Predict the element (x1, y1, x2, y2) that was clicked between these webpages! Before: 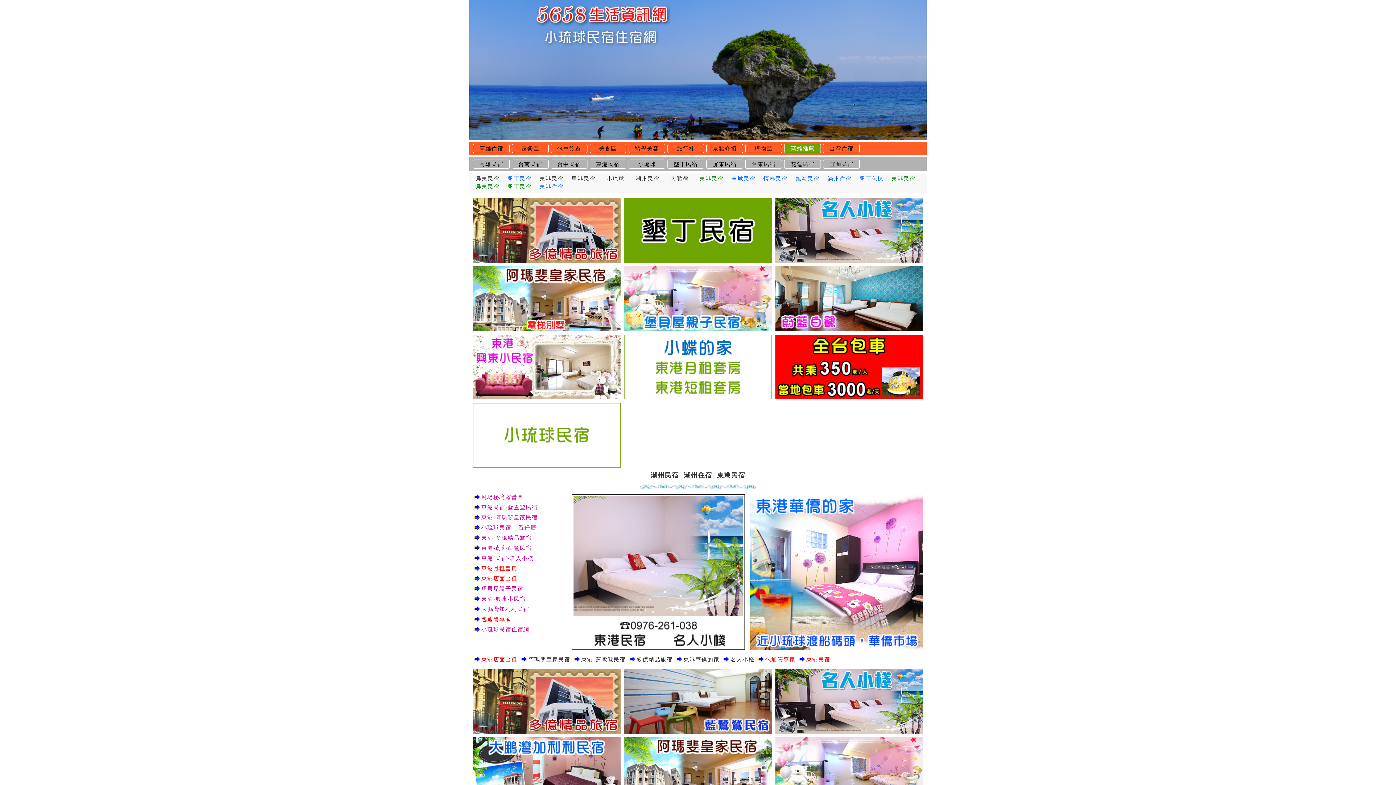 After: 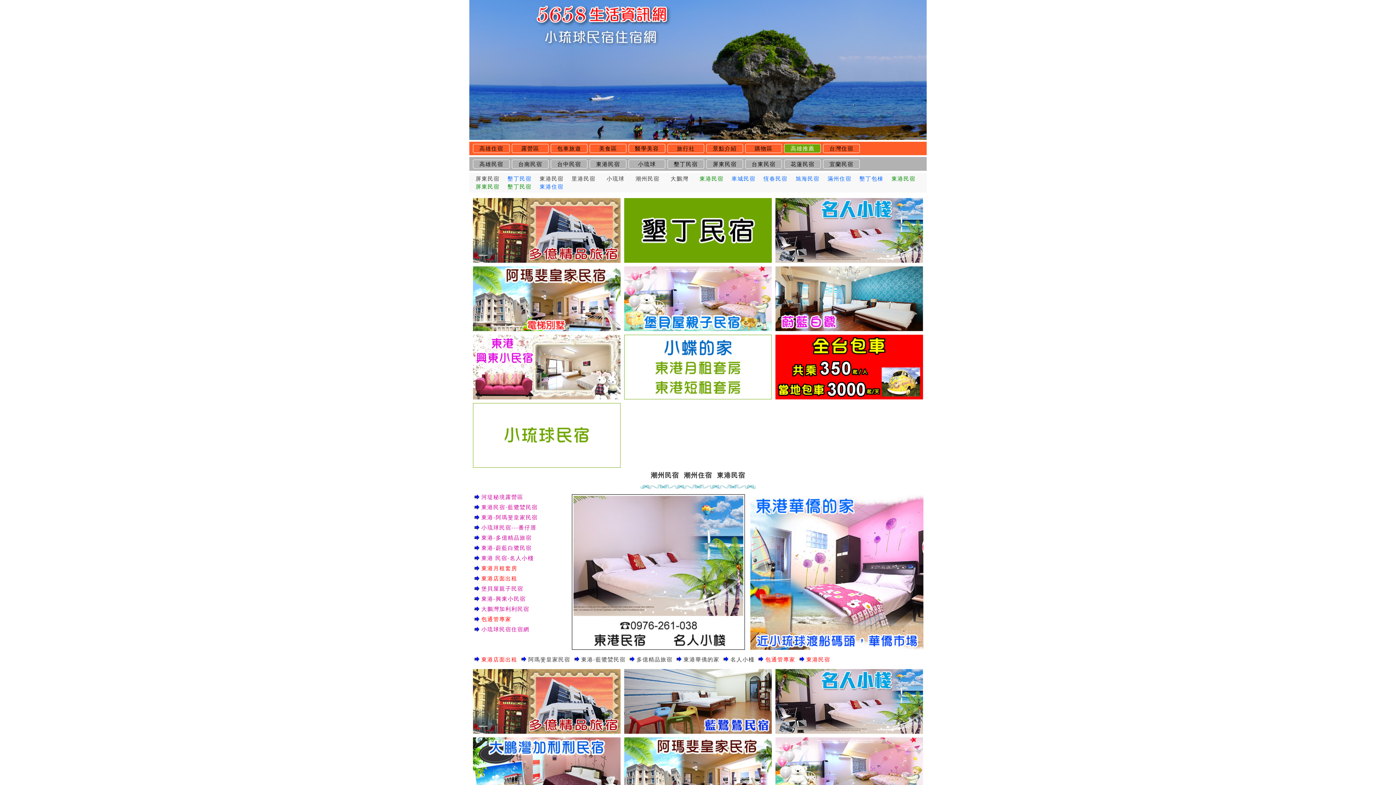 Action: bbox: (683, 473, 712, 481) label: 潮州住宿